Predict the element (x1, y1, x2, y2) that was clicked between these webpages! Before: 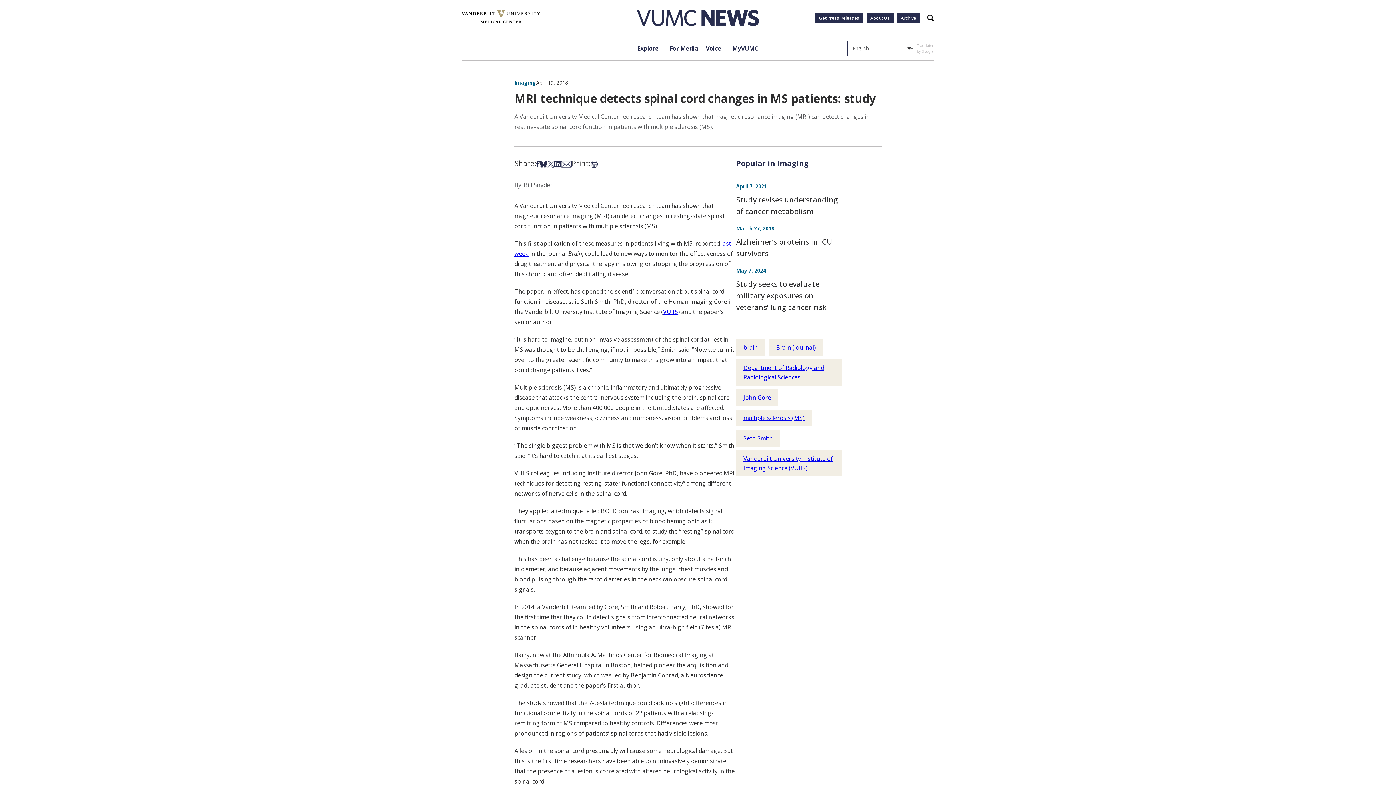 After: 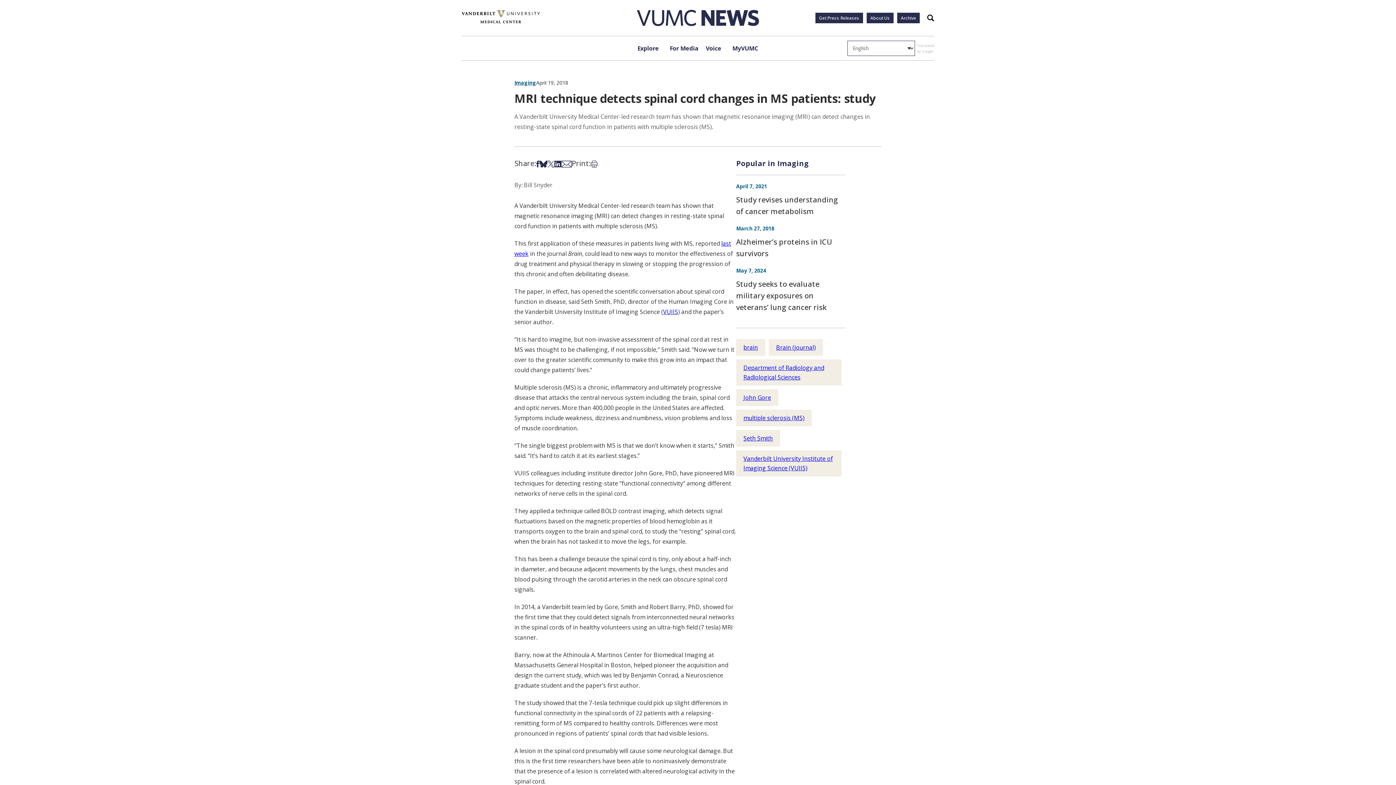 Action: bbox: (536, 158, 539, 168) label: Share on Facebook